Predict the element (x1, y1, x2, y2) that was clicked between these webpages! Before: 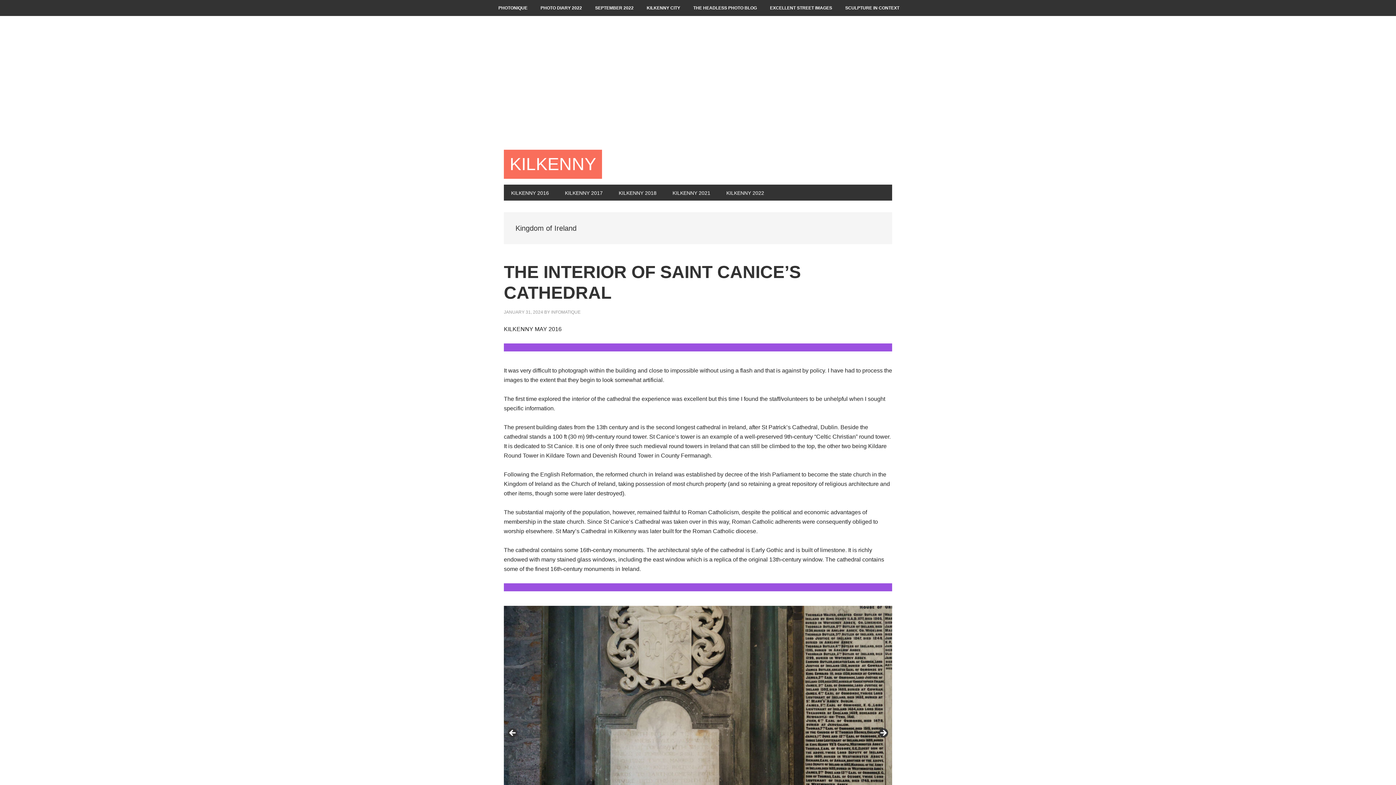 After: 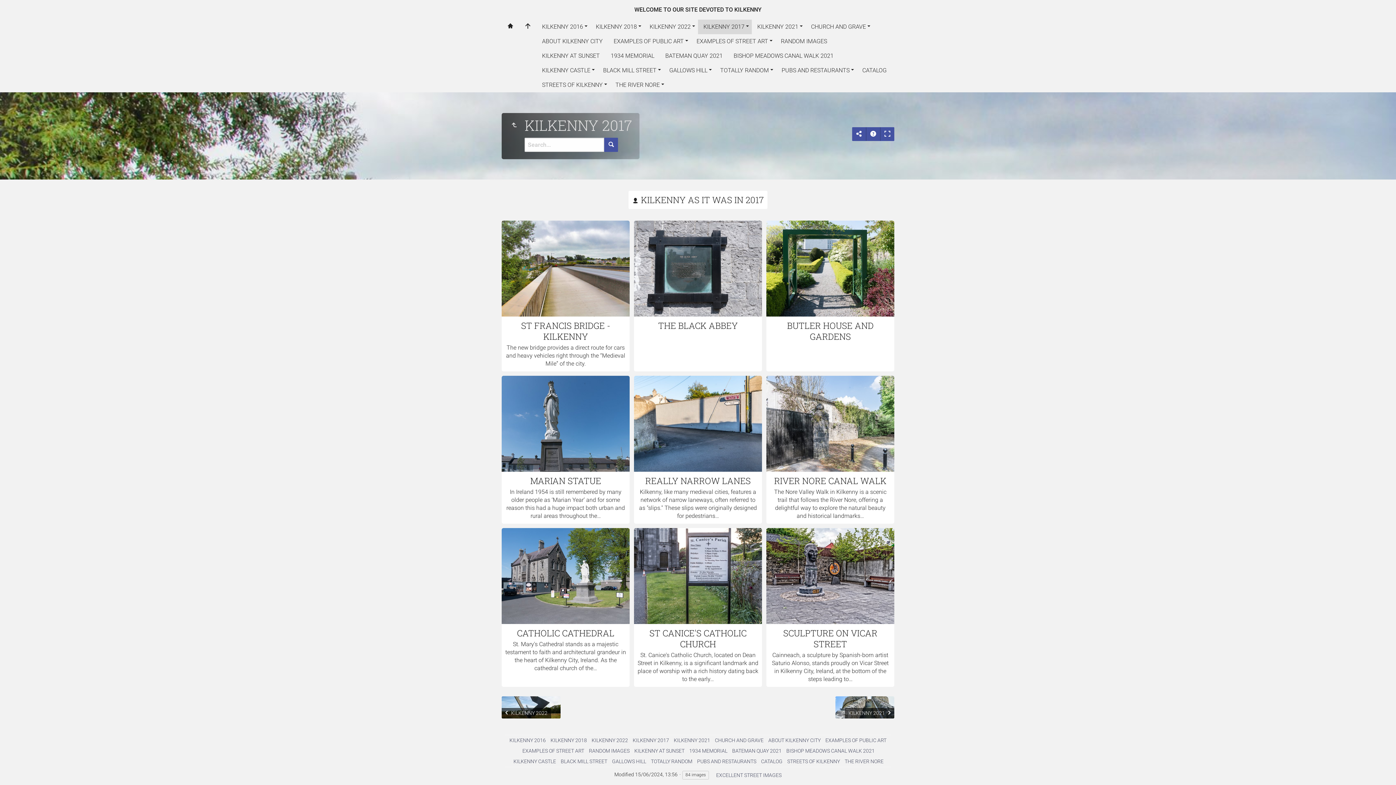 Action: bbox: (557, 184, 610, 200) label: KILKENNY 2017